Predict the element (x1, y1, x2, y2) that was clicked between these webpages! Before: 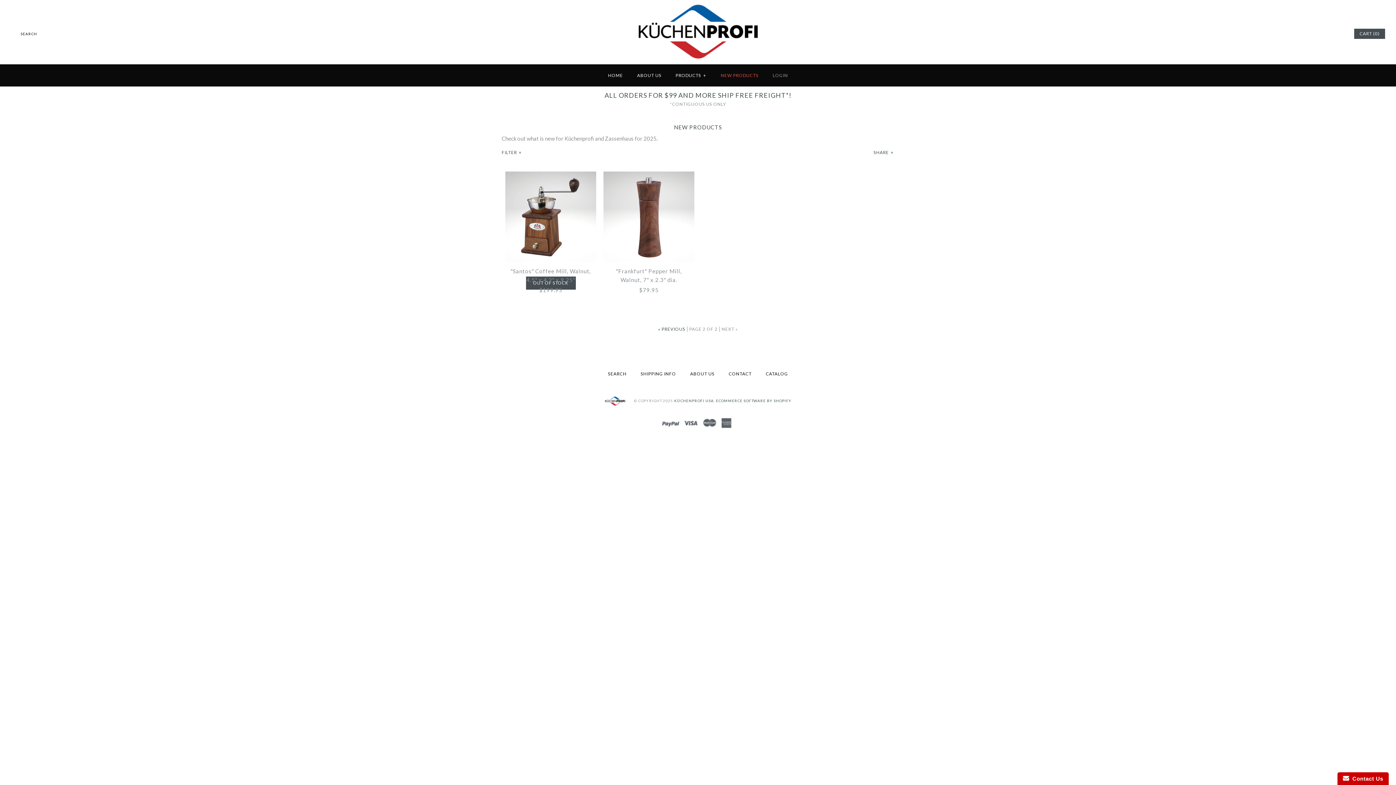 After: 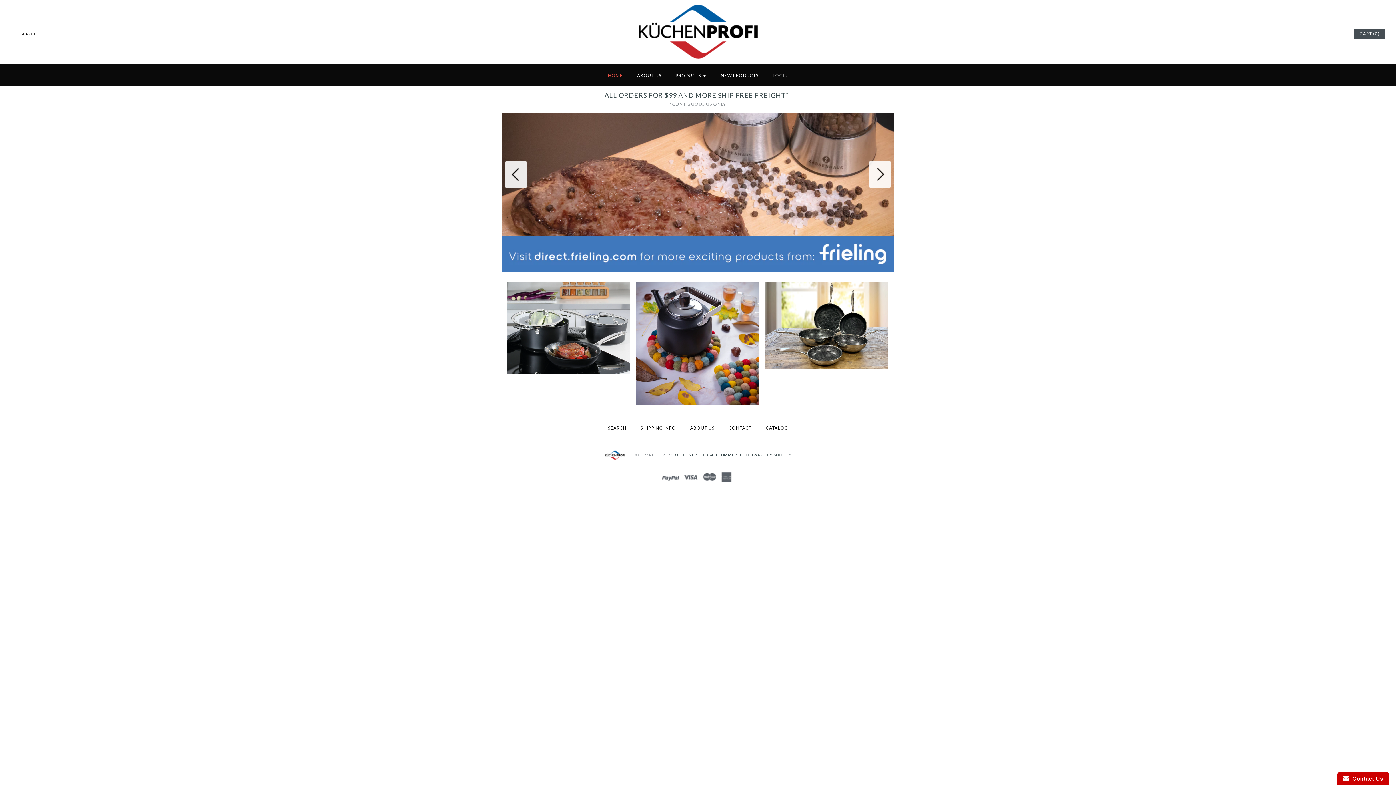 Action: bbox: (634, 56, 761, 63)